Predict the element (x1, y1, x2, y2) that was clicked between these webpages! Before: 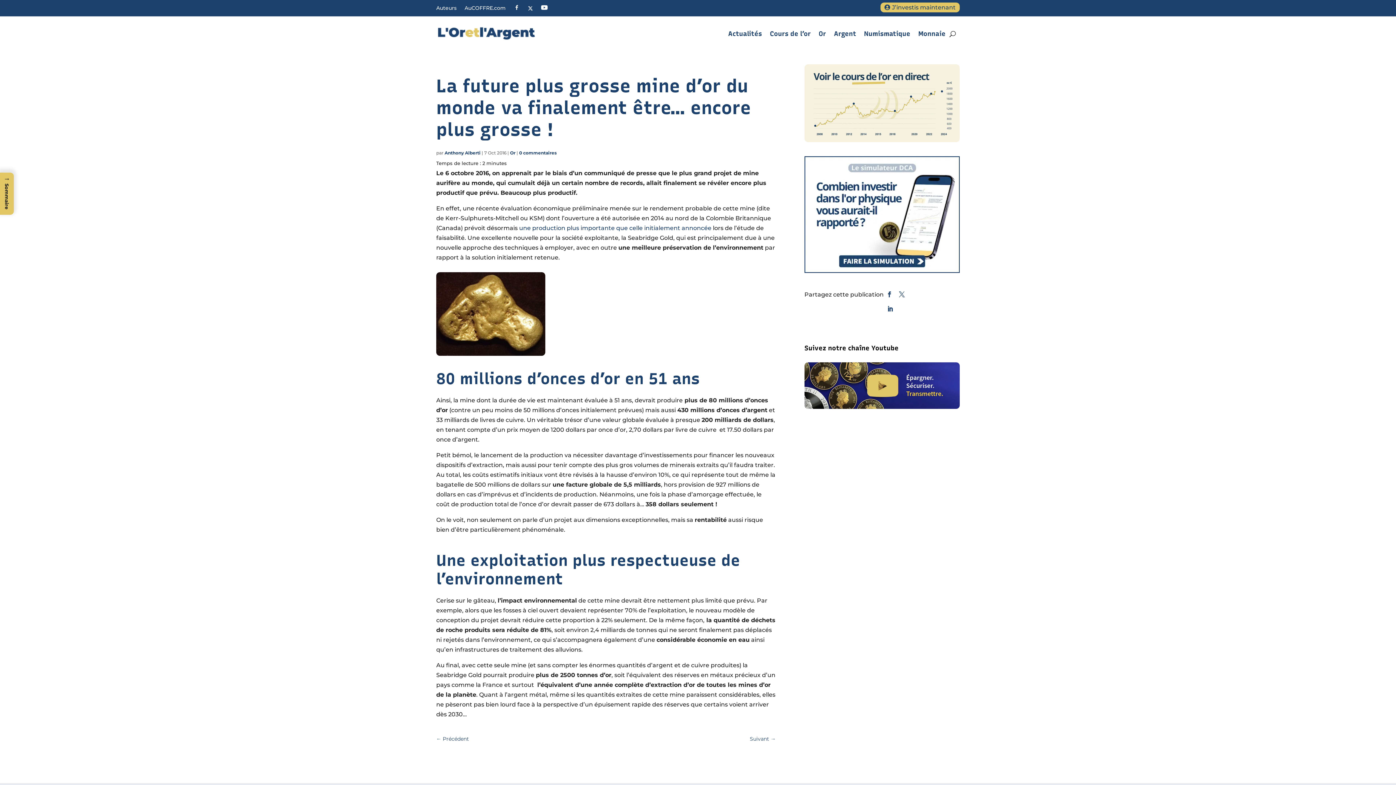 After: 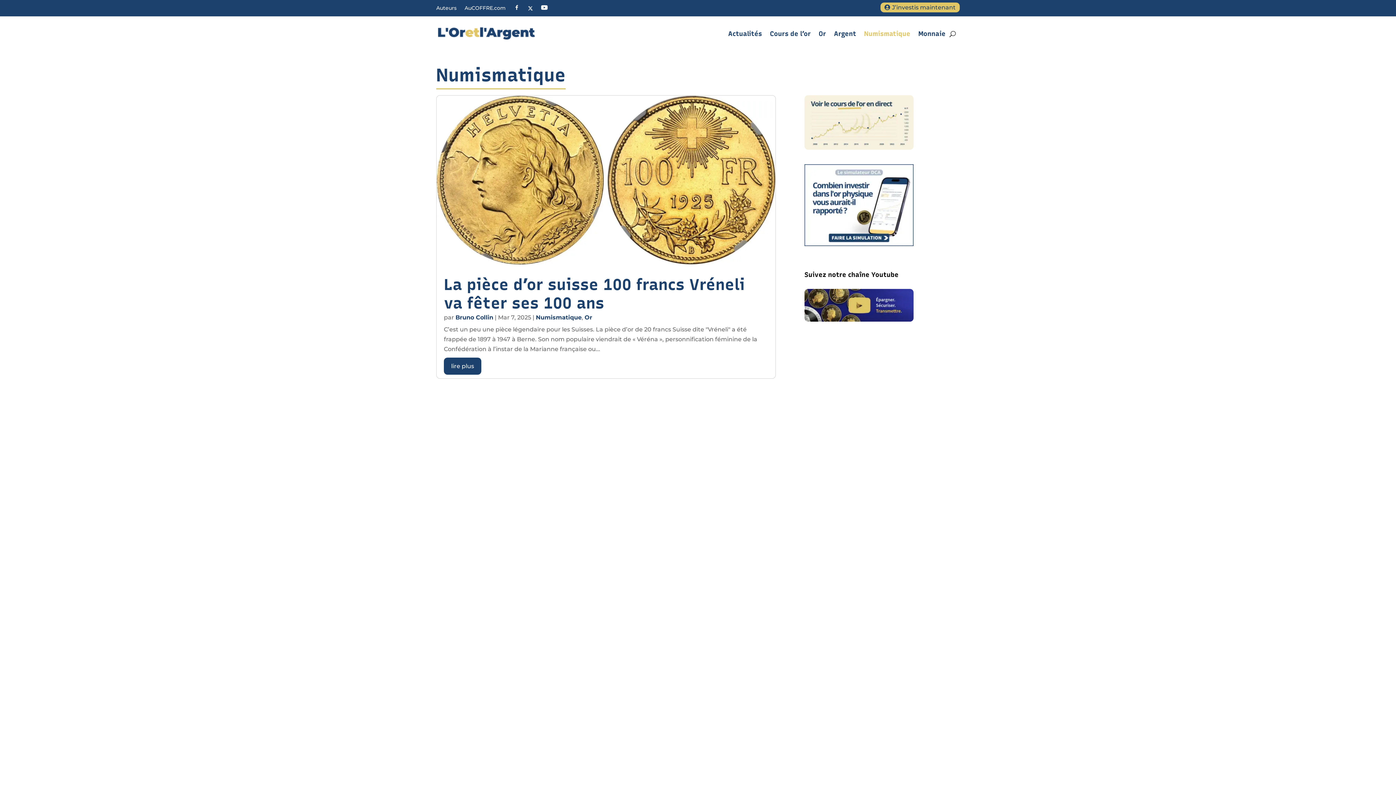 Action: label: Numismatique bbox: (864, 20, 910, 47)